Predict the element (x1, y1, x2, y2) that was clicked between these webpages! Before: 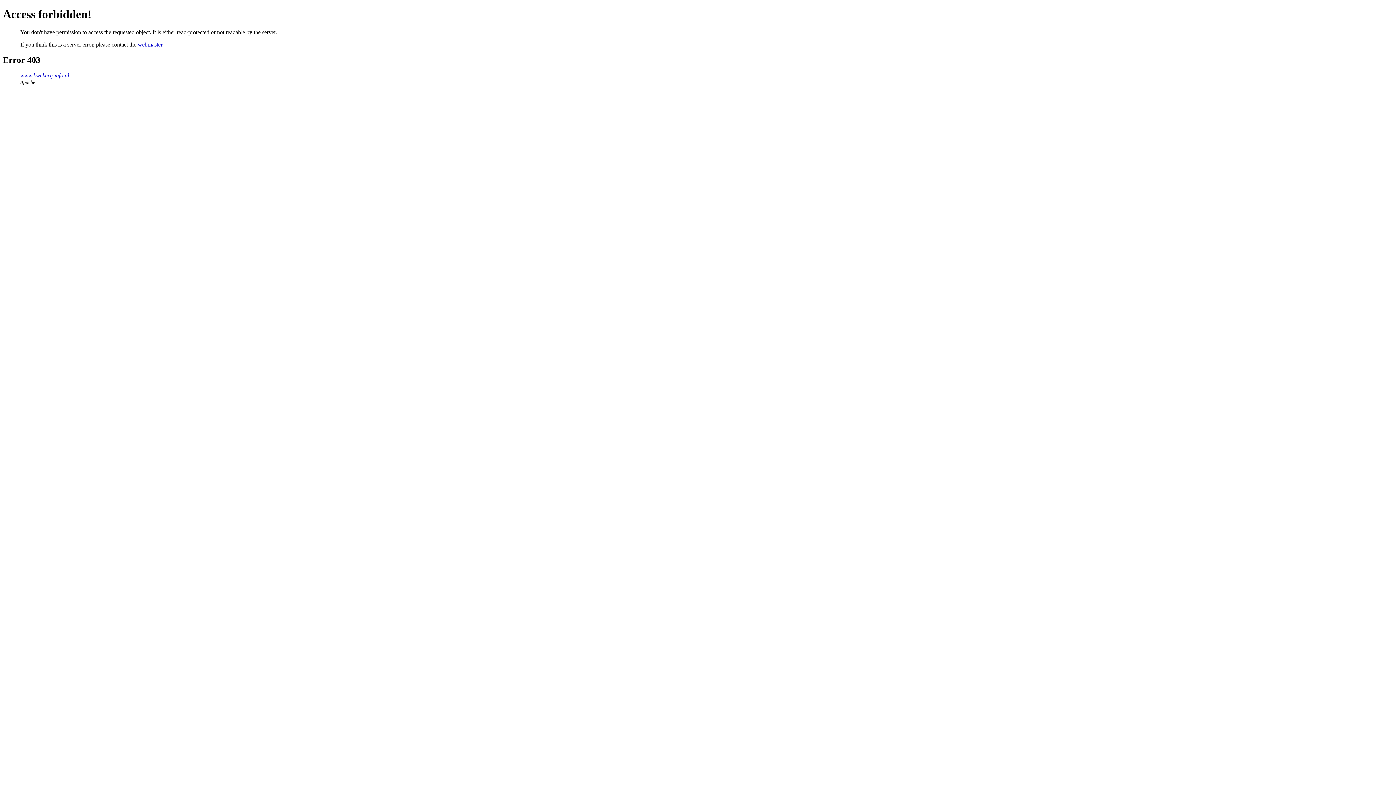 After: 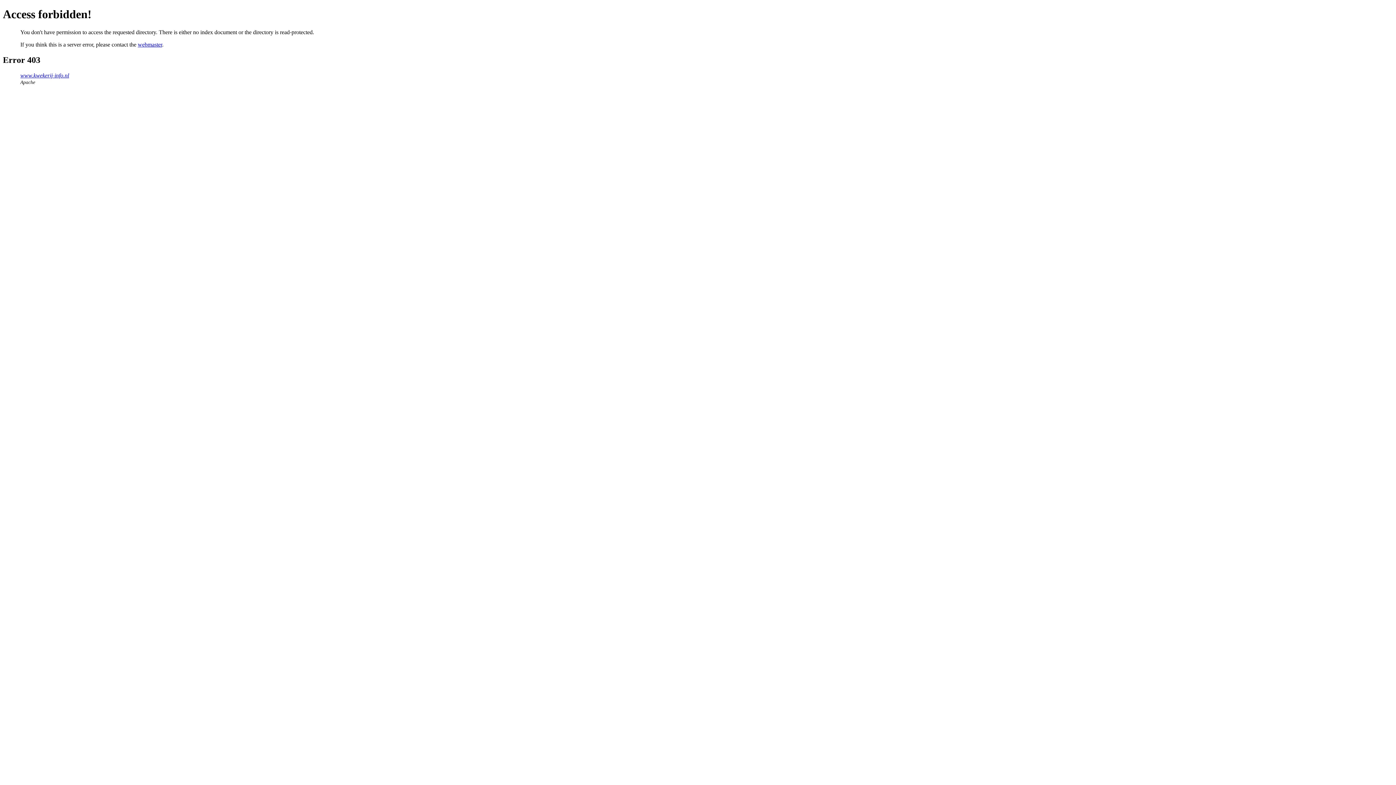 Action: bbox: (20, 72, 69, 78) label: www.kwekerij-info.nl